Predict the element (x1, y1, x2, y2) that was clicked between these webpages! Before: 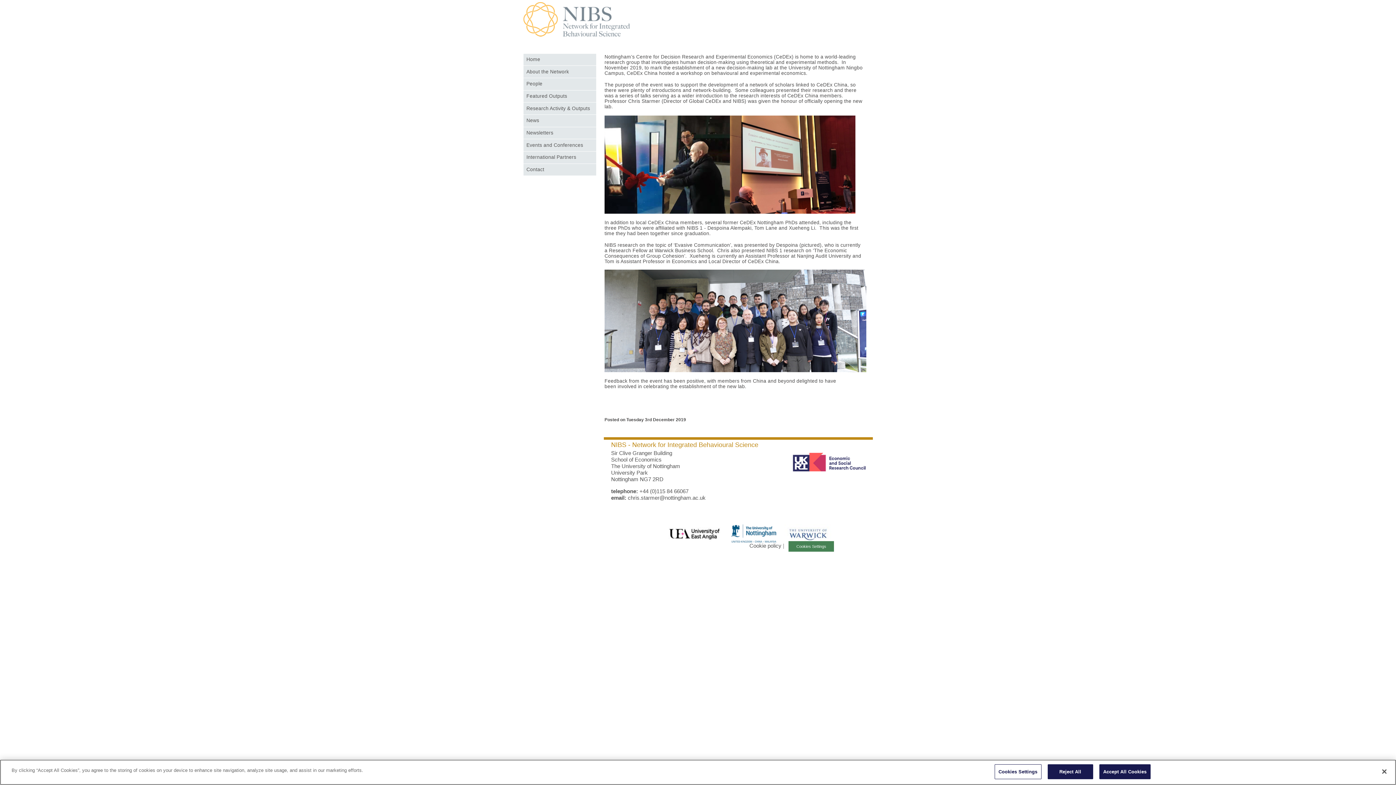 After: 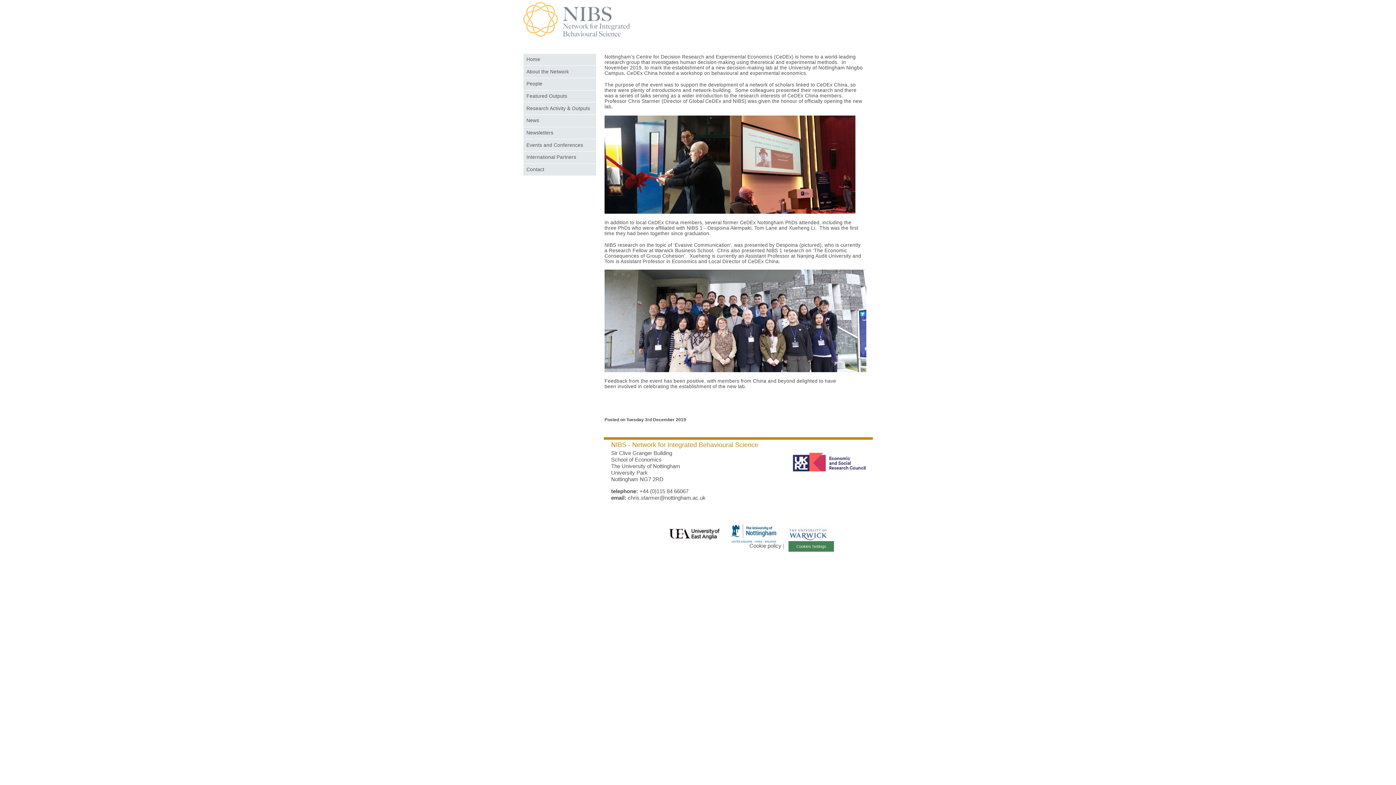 Action: label: Reject All bbox: (1047, 764, 1093, 779)